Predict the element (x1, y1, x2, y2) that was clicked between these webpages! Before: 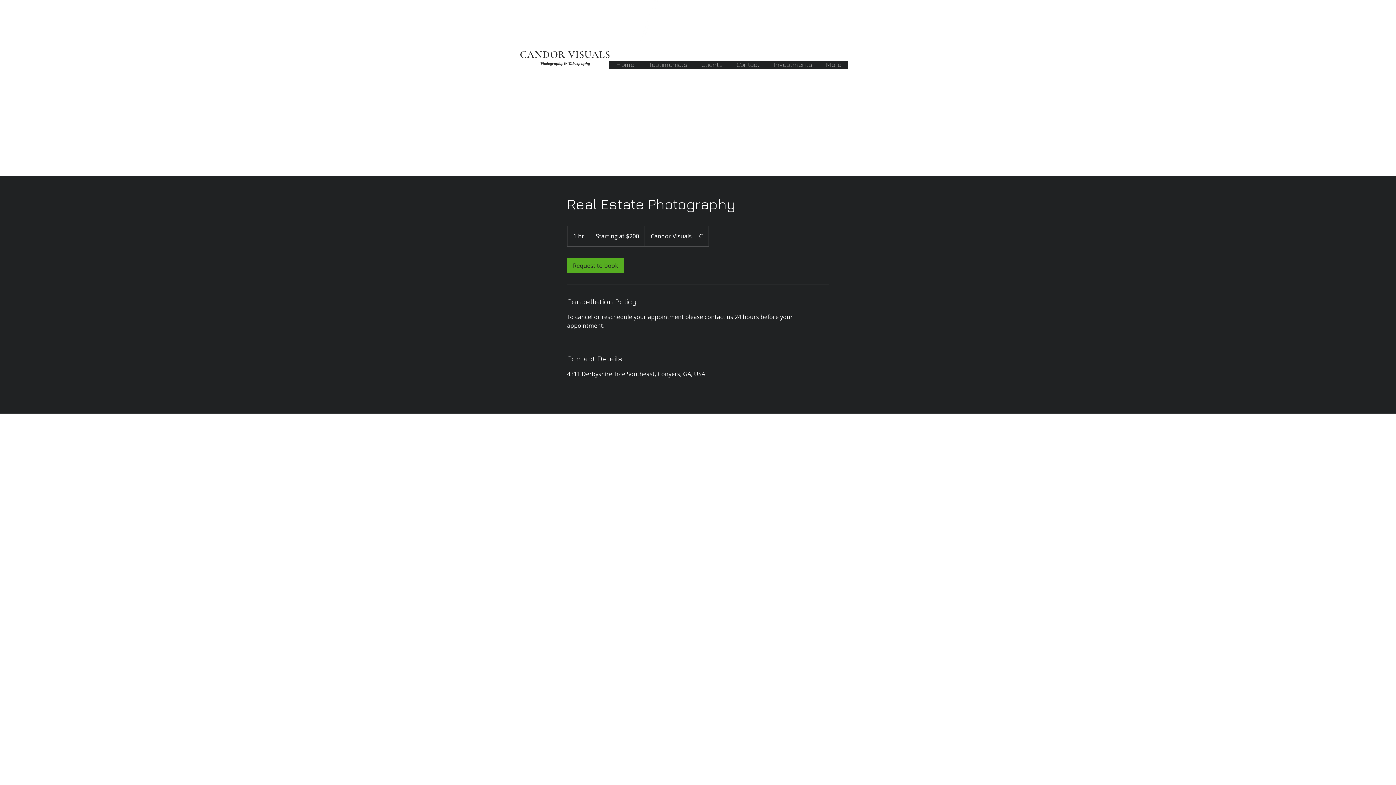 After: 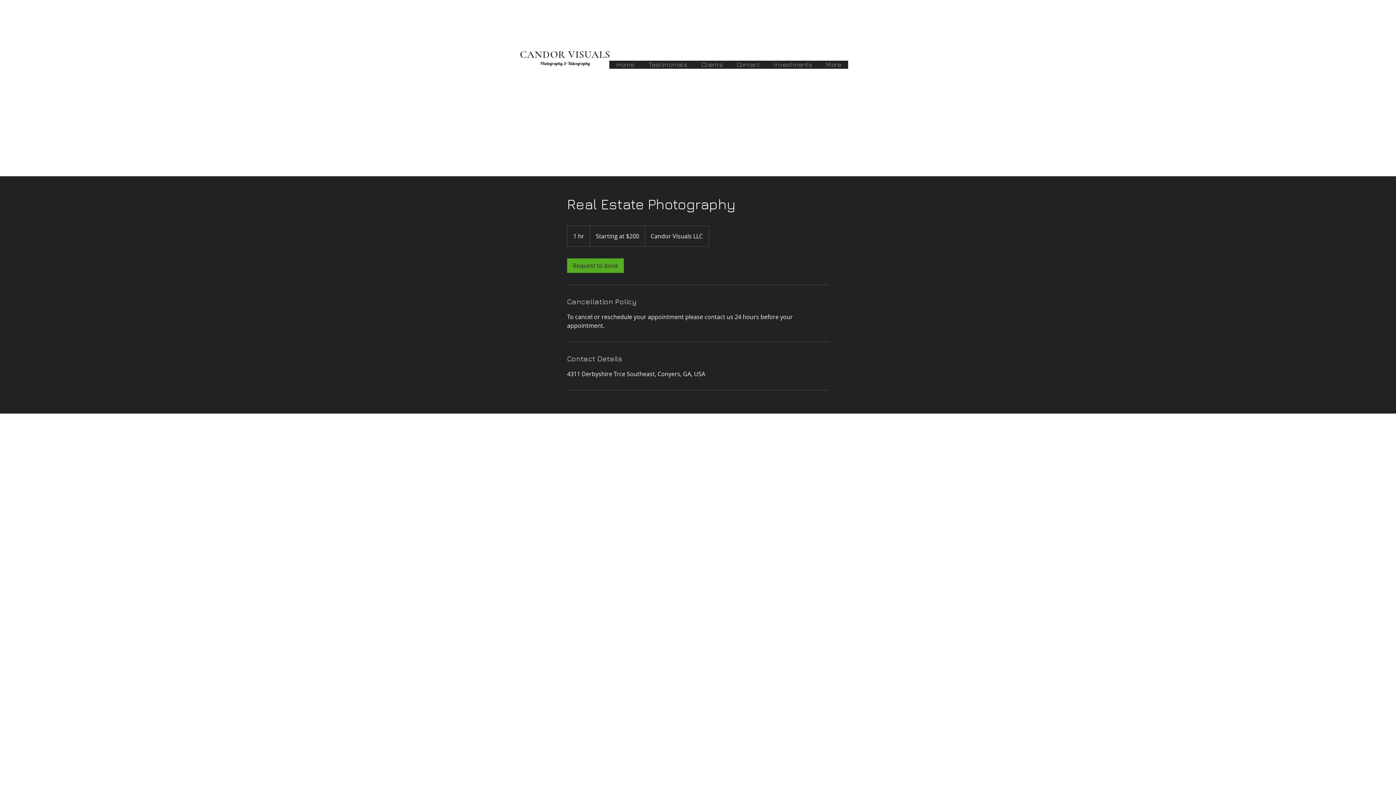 Action: label: Log In bbox: (854, 5, 876, 15)